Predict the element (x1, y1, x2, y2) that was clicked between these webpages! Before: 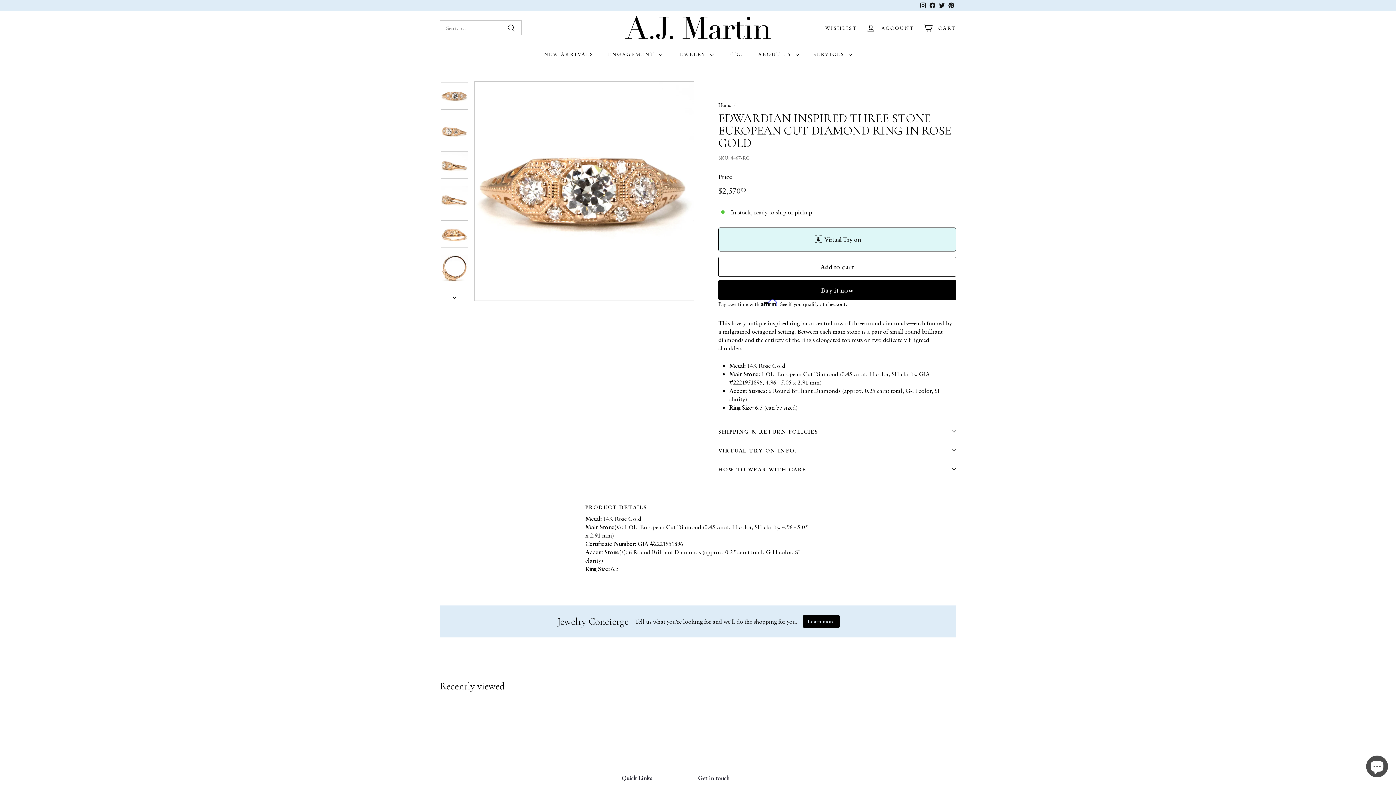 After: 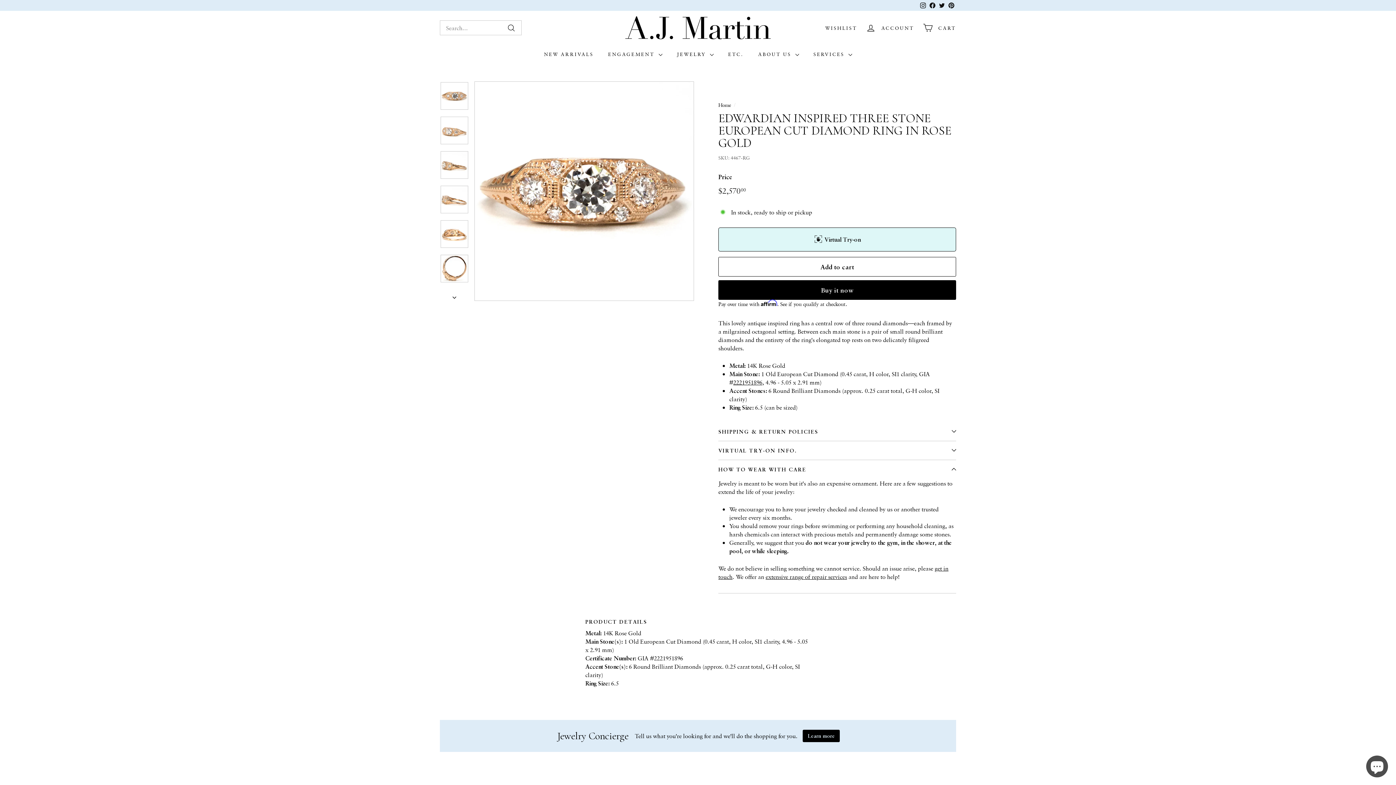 Action: bbox: (718, 460, 956, 479) label: HOW TO WEAR WITH CARE